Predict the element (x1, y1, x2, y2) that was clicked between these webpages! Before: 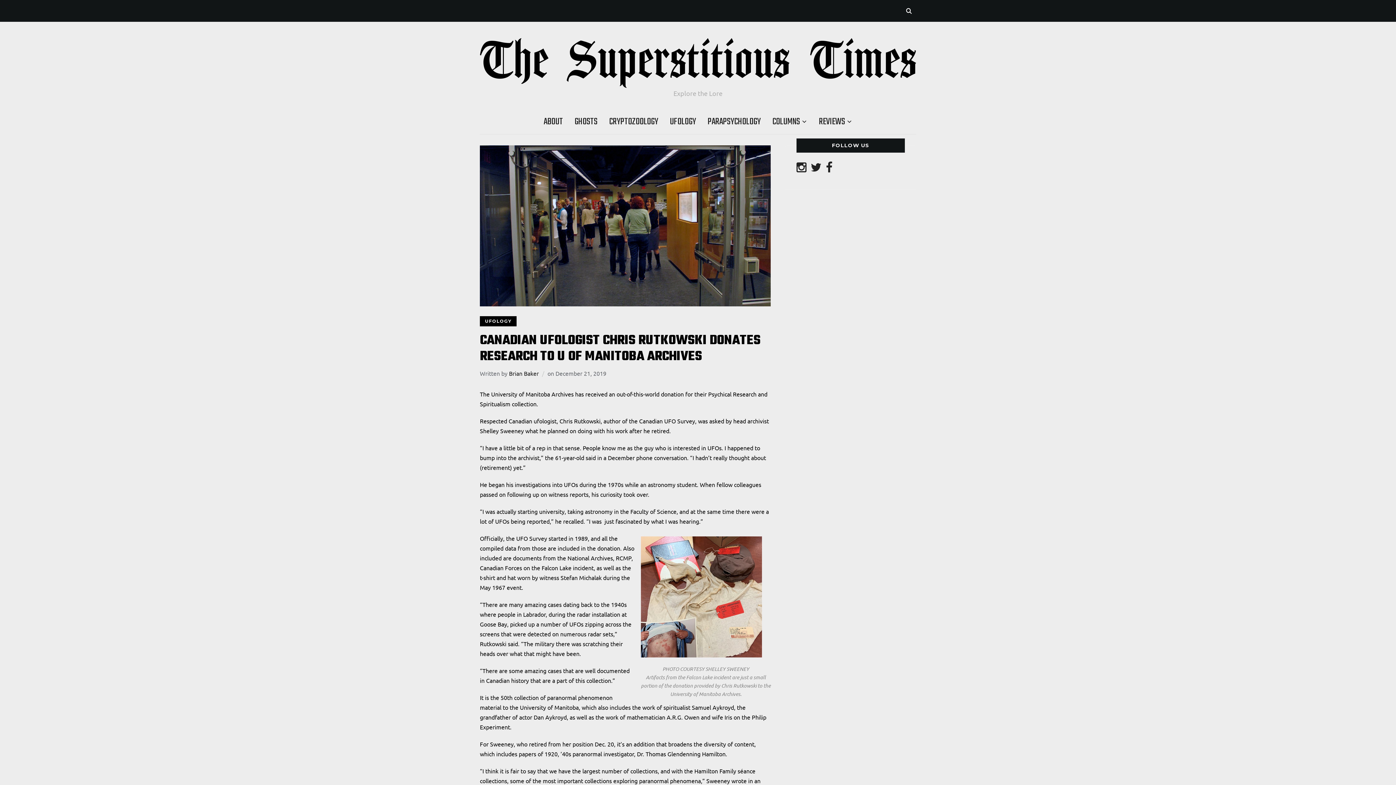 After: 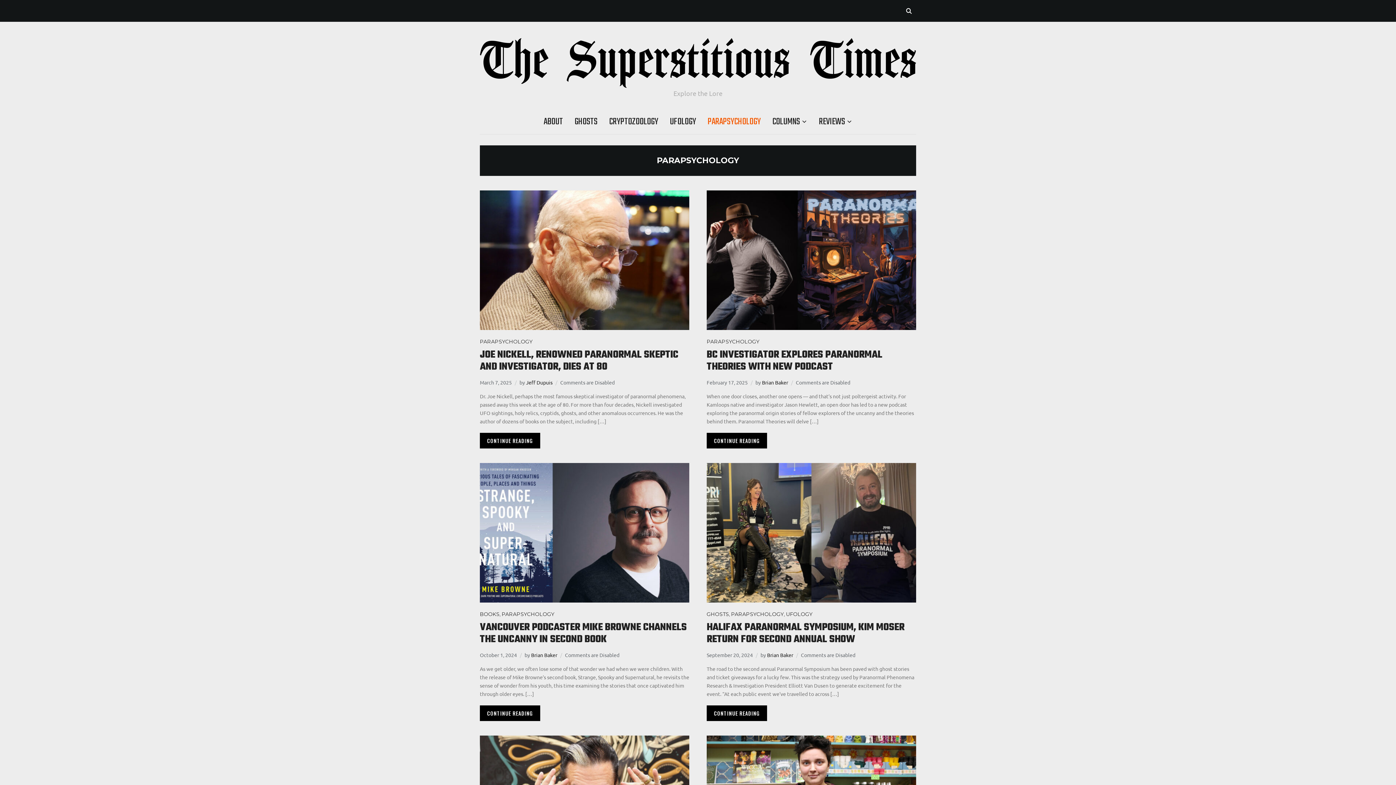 Action: label: PARAPSYCHOLOGY bbox: (707, 113, 760, 130)